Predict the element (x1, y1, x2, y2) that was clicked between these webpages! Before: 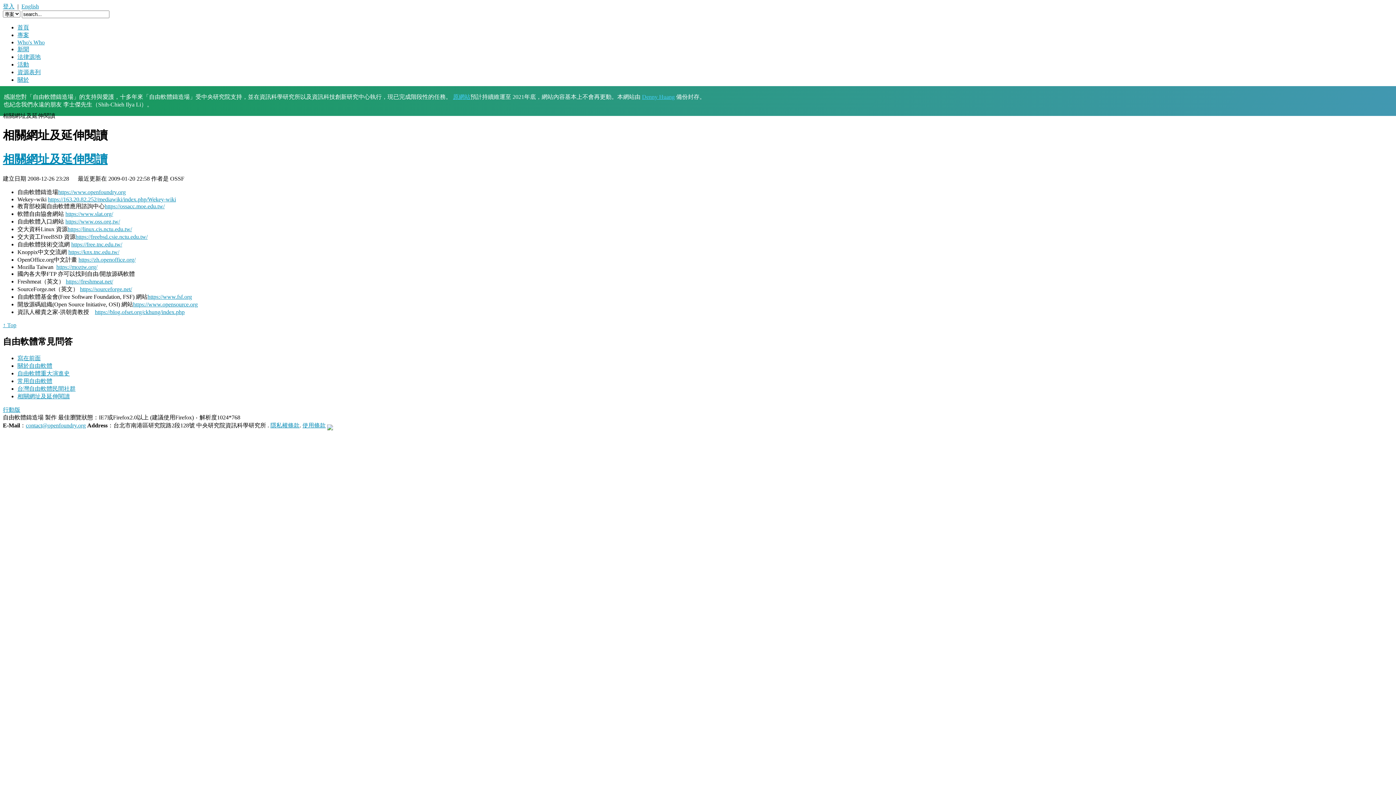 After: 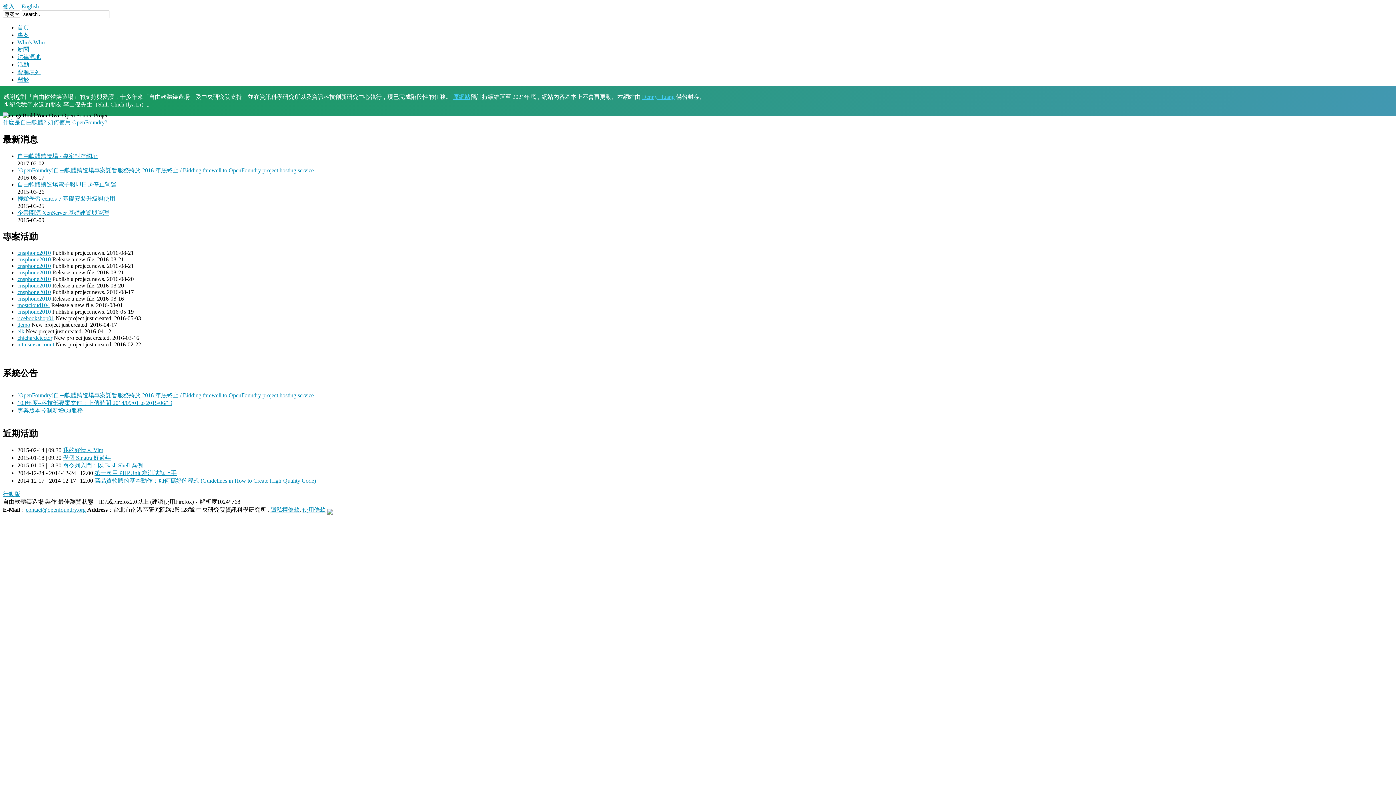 Action: bbox: (17, 24, 29, 30) label: 首頁